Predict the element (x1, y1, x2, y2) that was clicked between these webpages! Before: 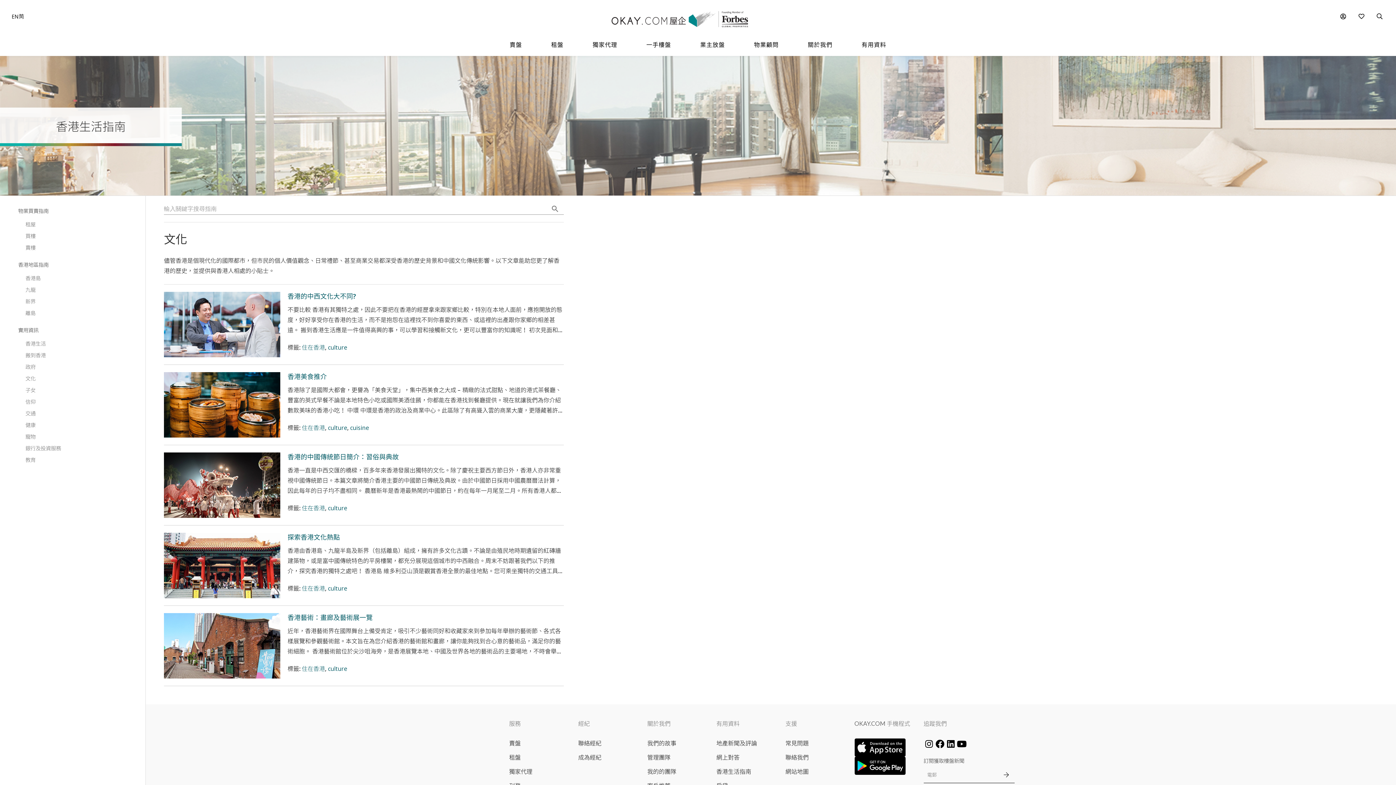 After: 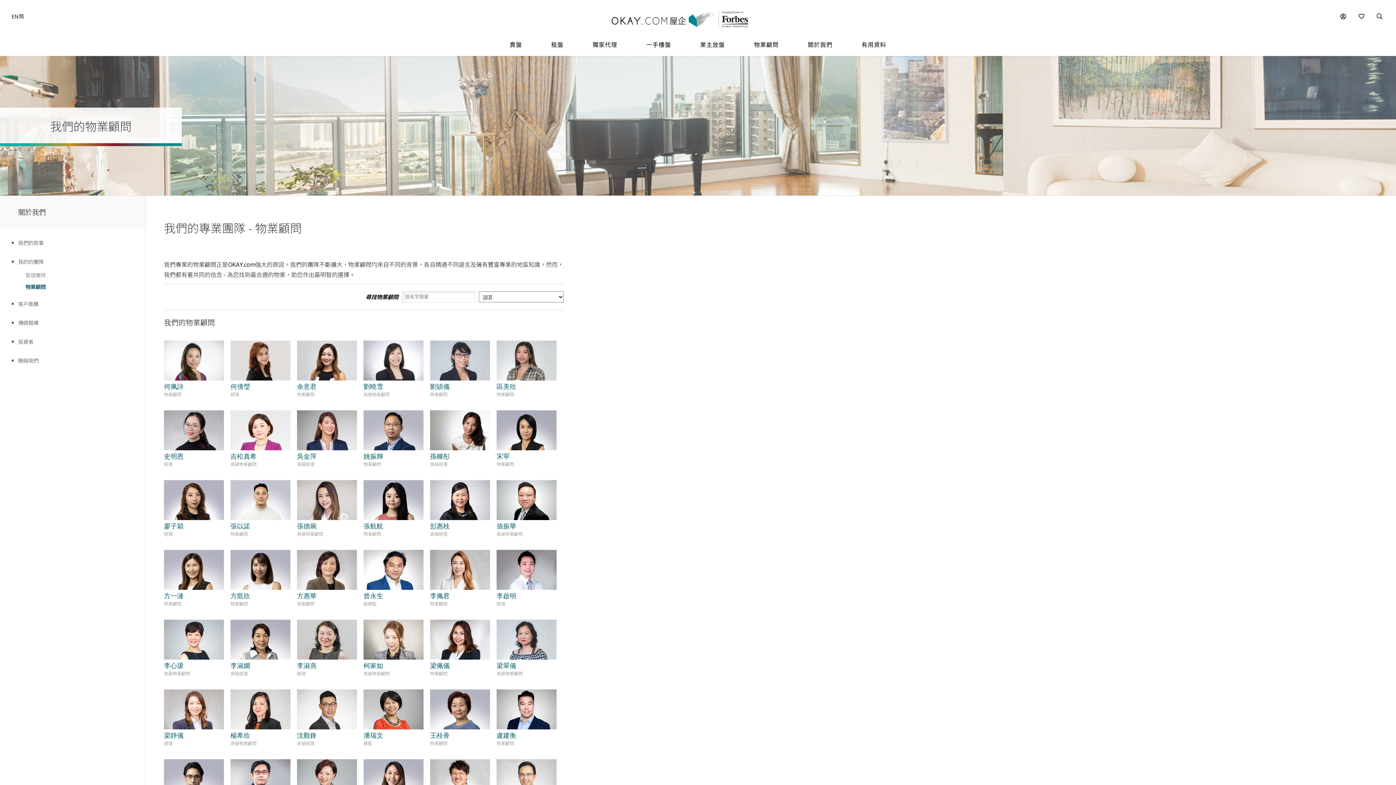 Action: bbox: (578, 719, 647, 728) label: 經紀